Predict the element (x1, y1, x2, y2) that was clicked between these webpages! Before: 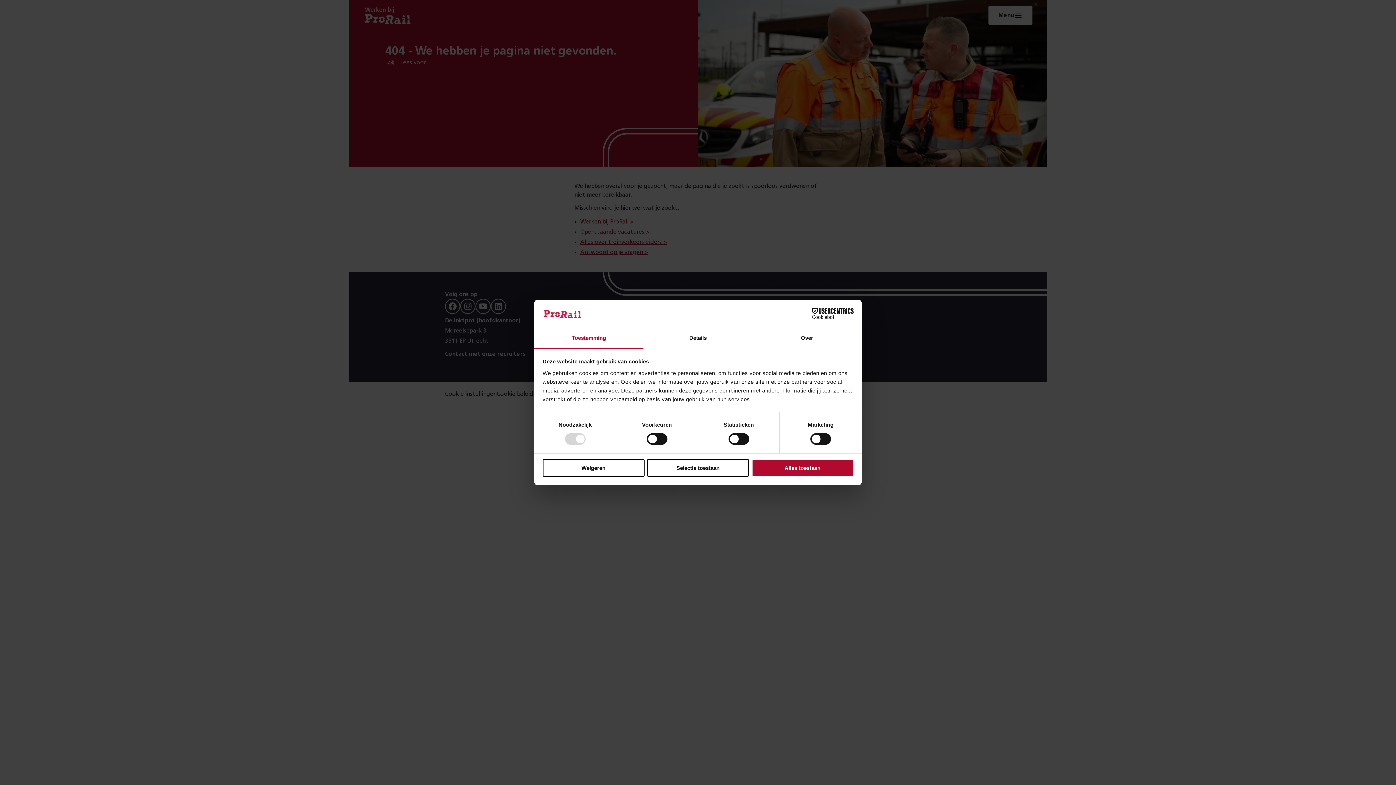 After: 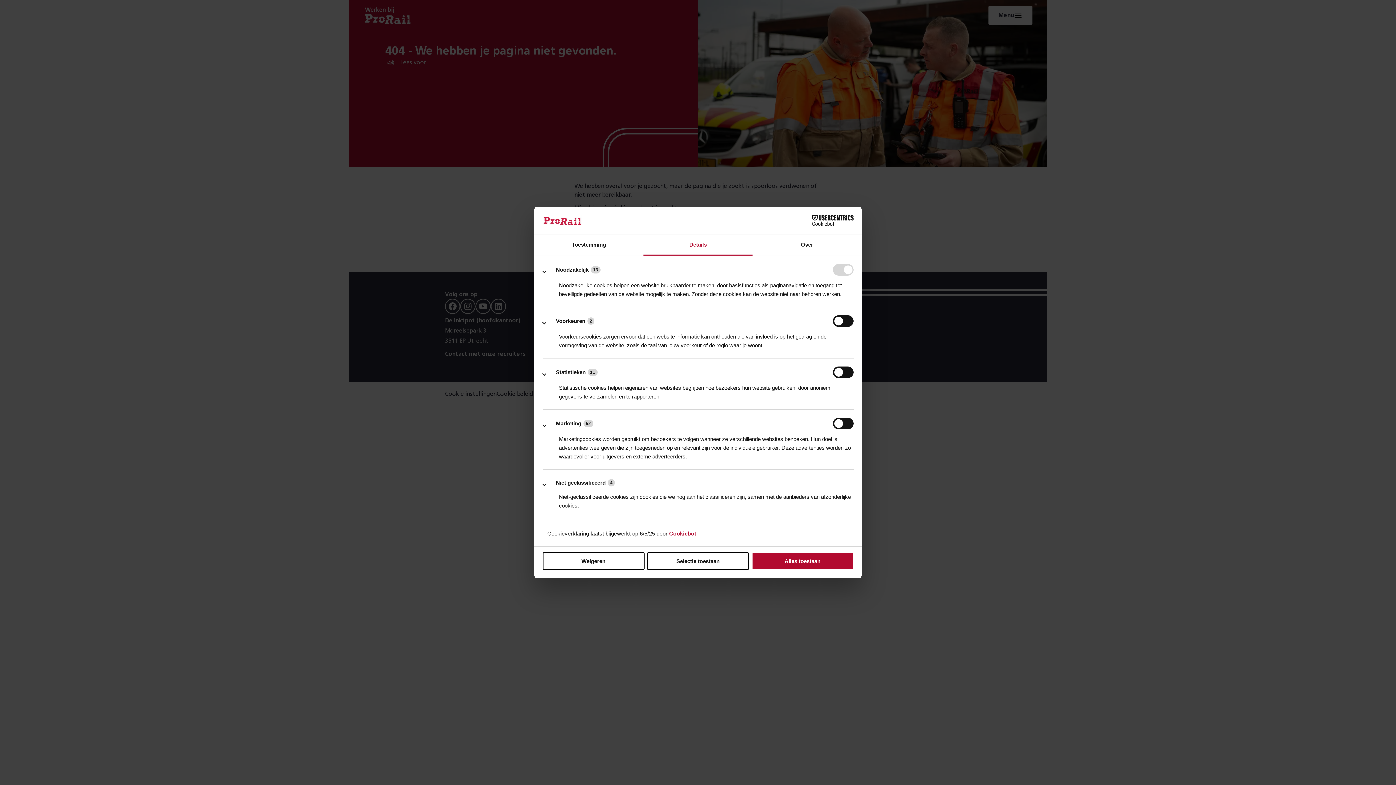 Action: label: Details bbox: (643, 328, 752, 349)